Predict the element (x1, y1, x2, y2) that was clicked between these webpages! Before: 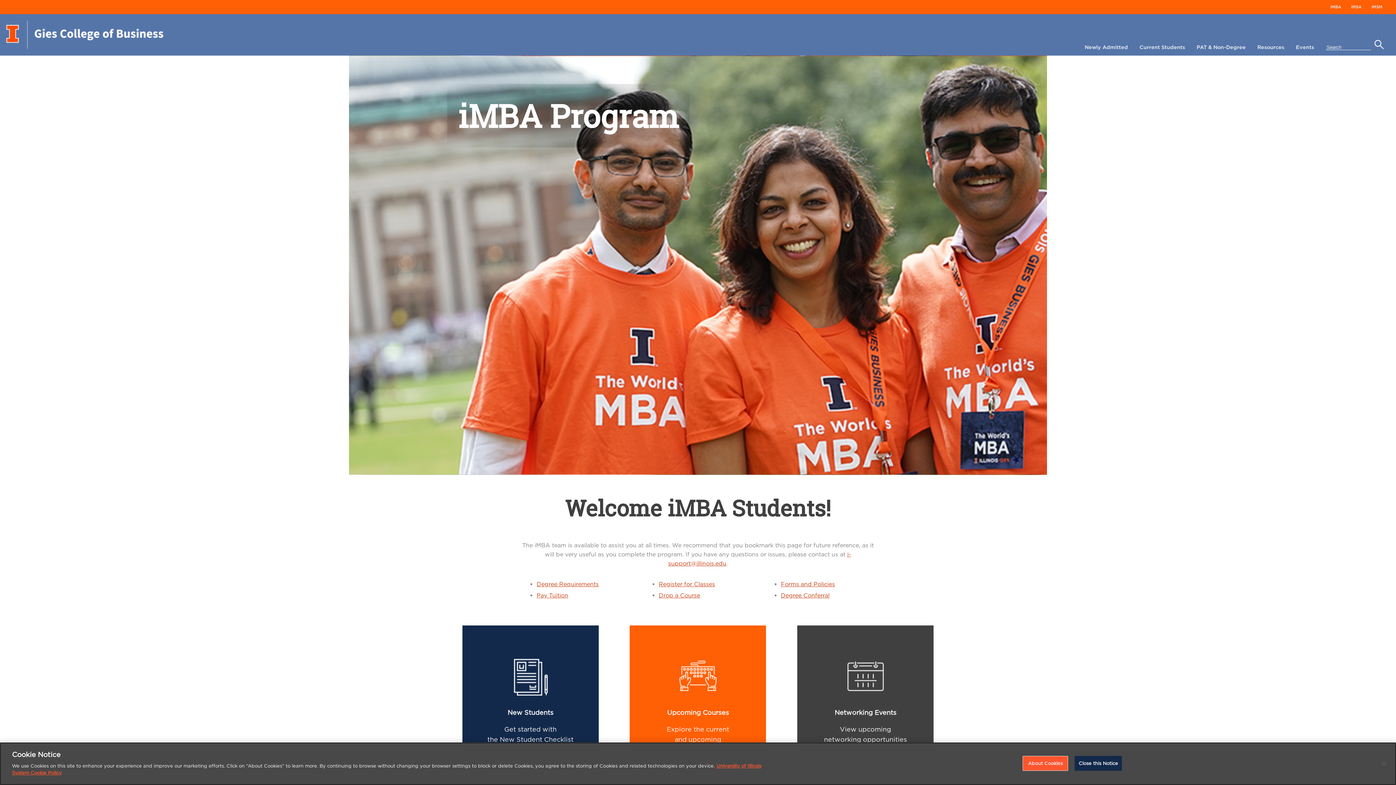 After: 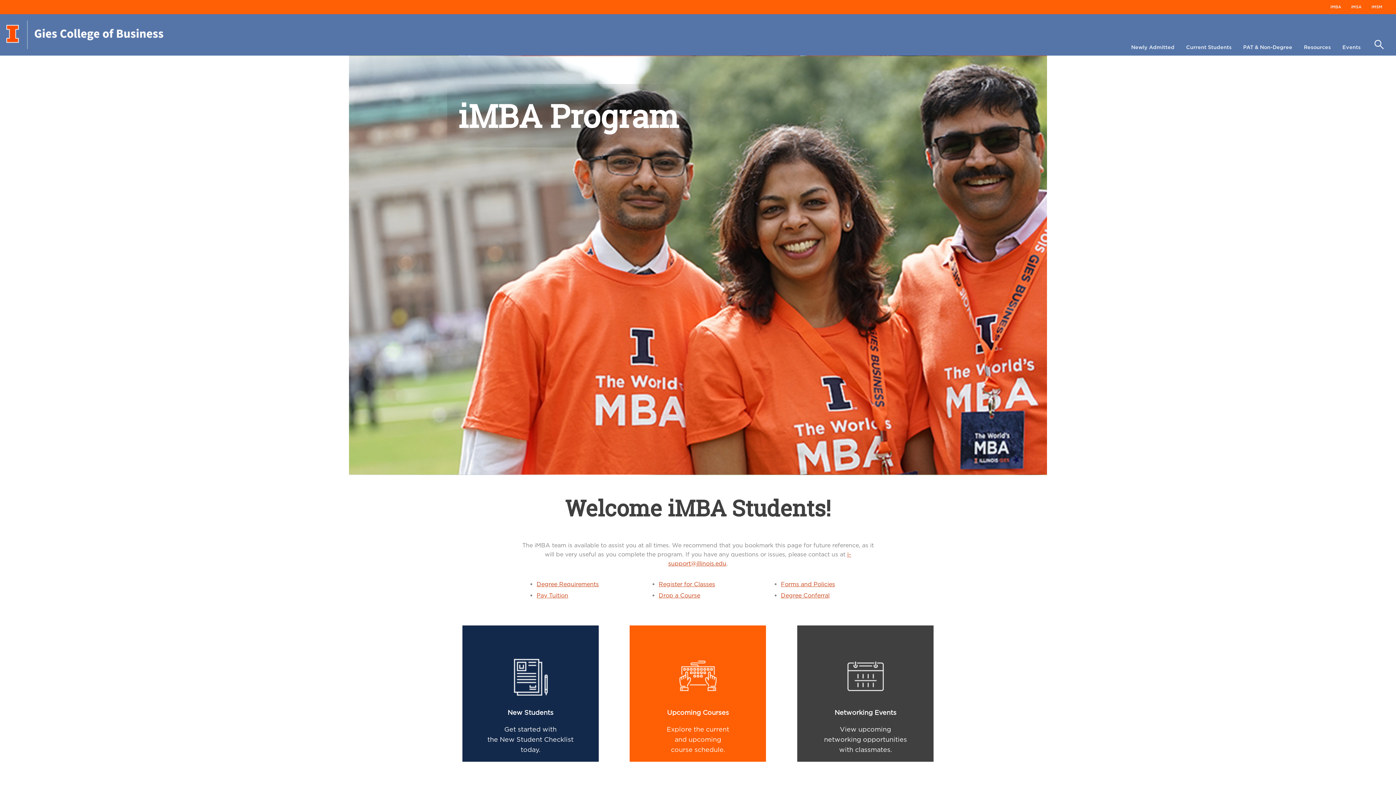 Action: bbox: (1372, 39, 1386, 50)